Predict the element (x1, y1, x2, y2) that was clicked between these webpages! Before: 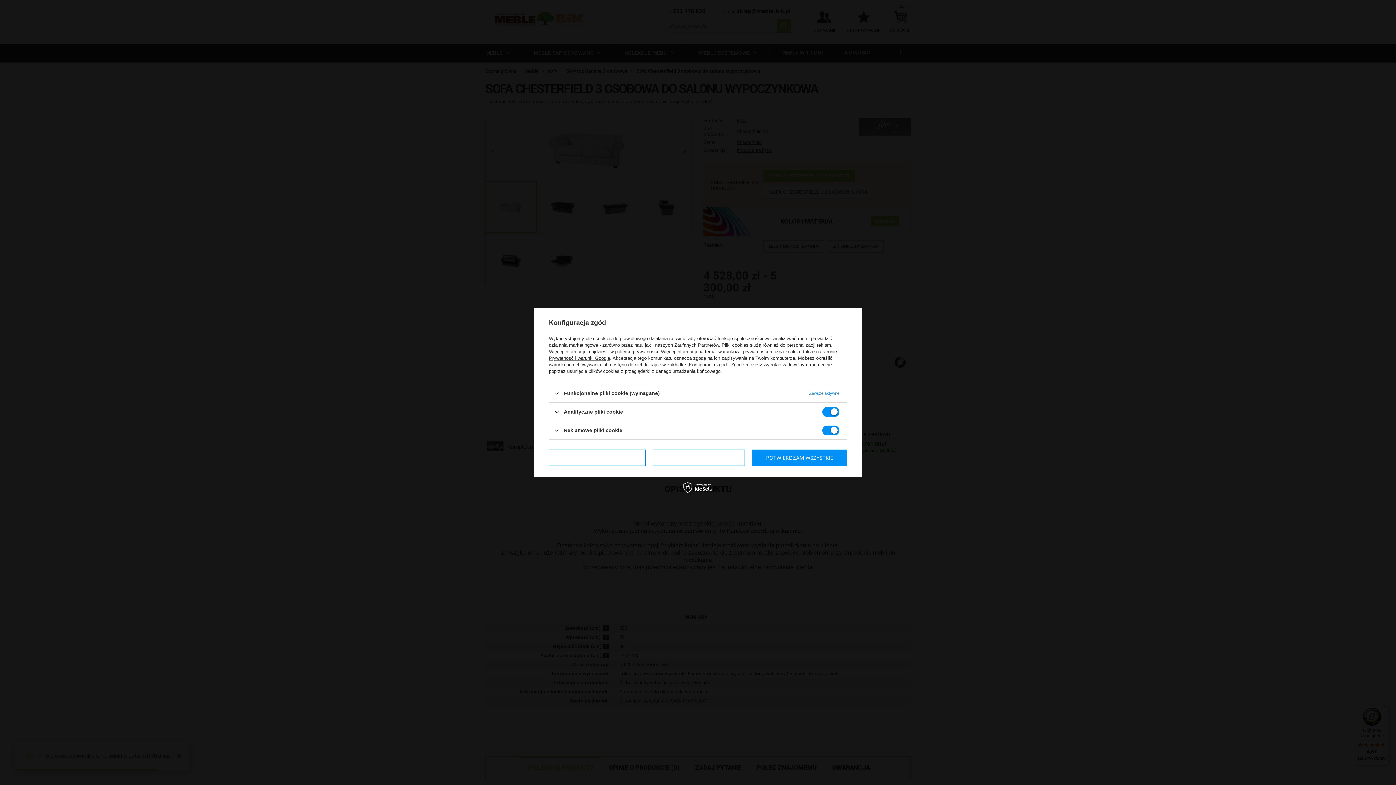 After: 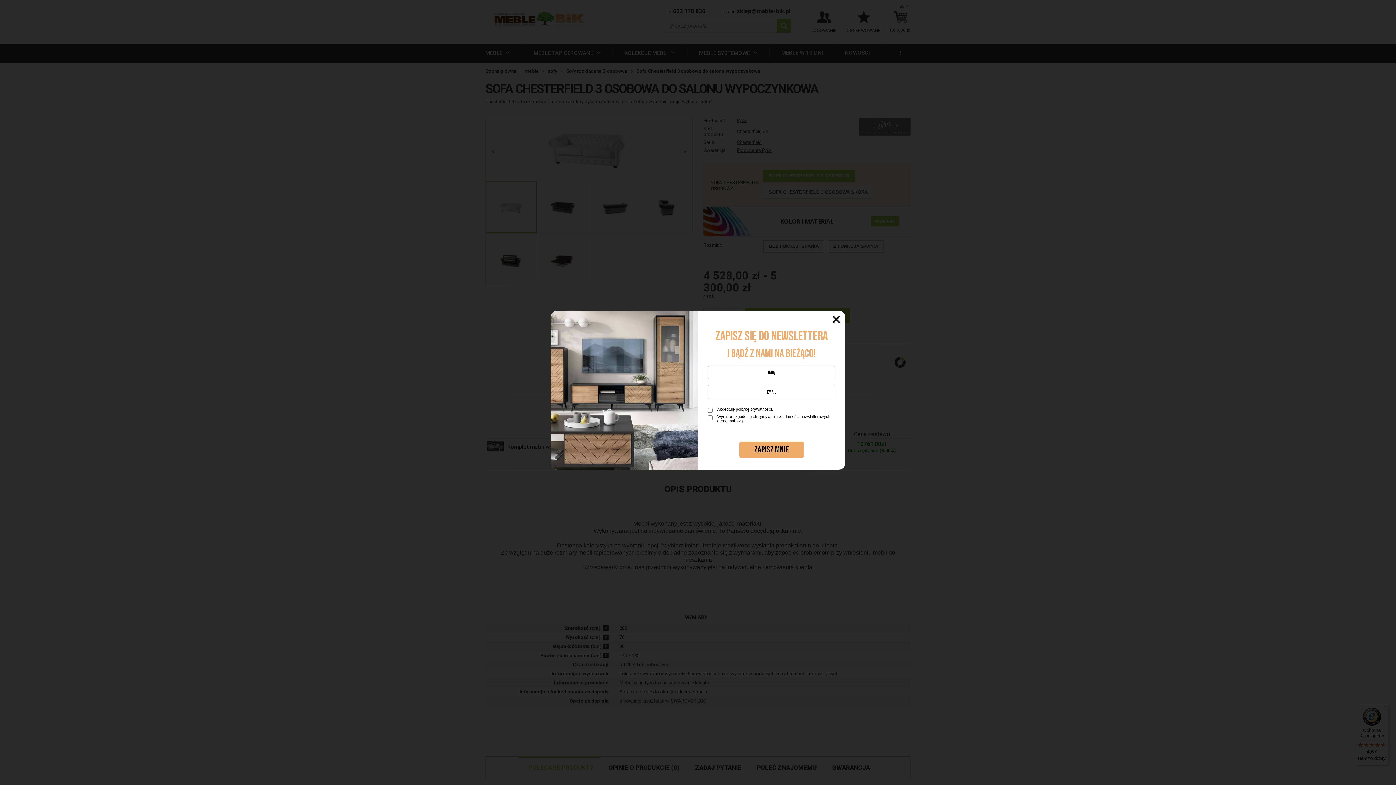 Action: bbox: (752, 449, 847, 466) label: POTWIERDZAM WSZYSTKIE